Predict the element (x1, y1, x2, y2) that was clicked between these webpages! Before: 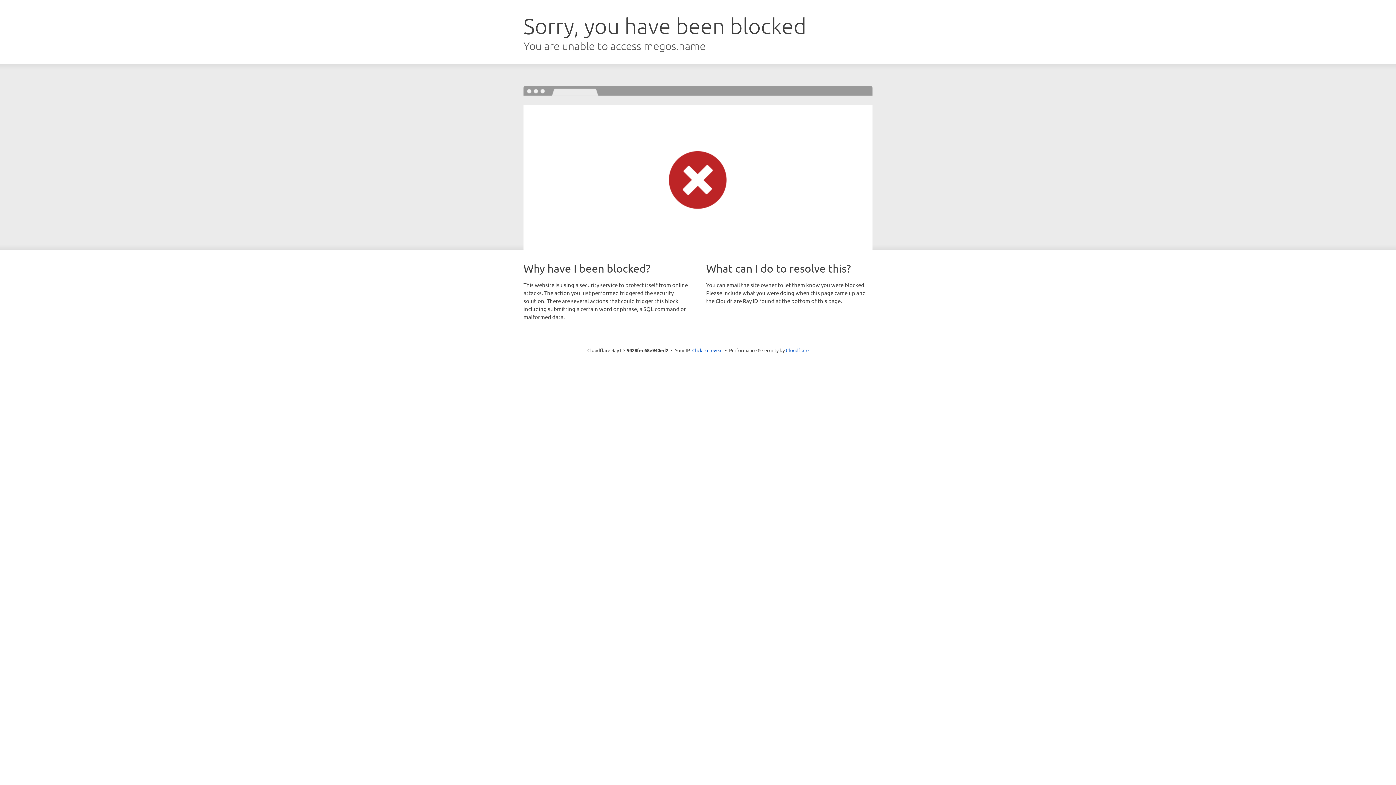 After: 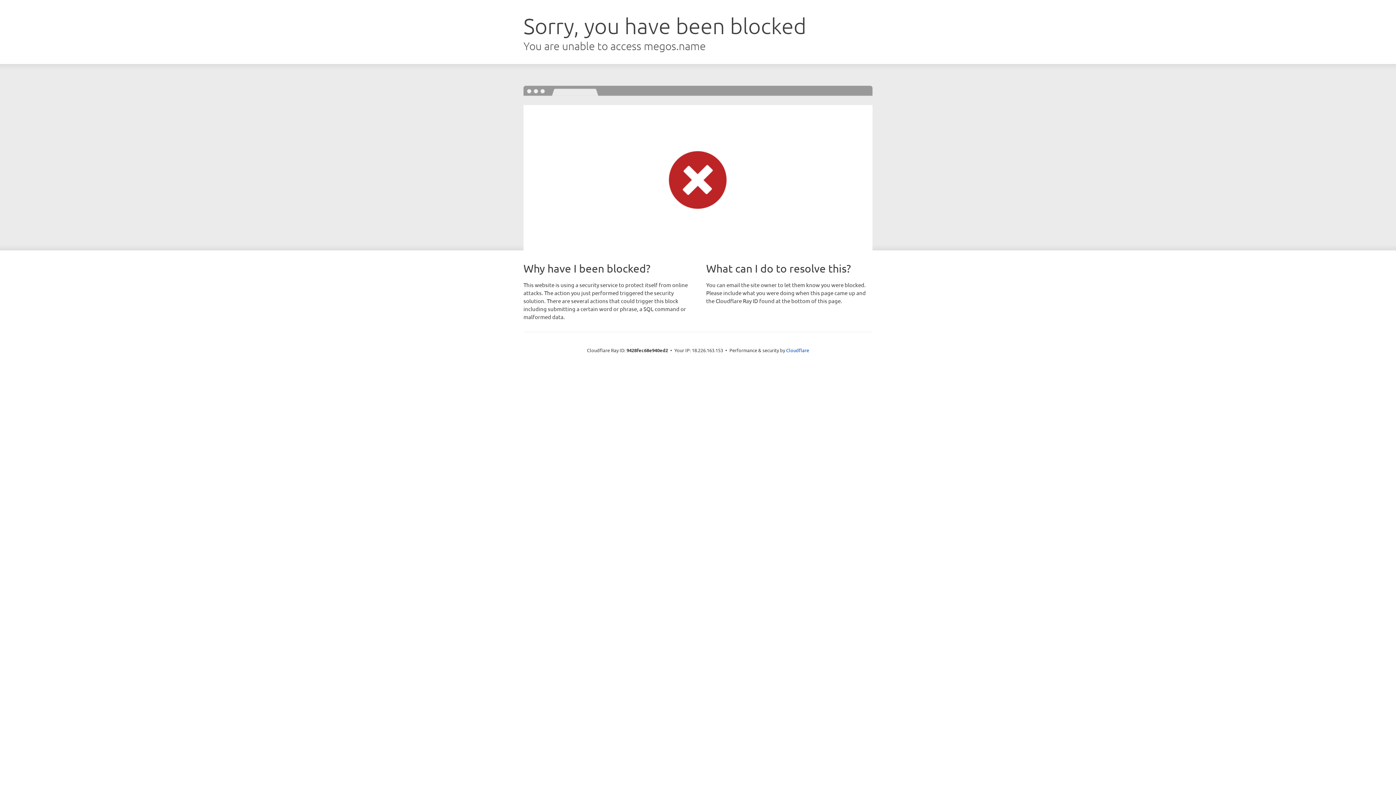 Action: label: Click to reveal bbox: (692, 346, 722, 353)